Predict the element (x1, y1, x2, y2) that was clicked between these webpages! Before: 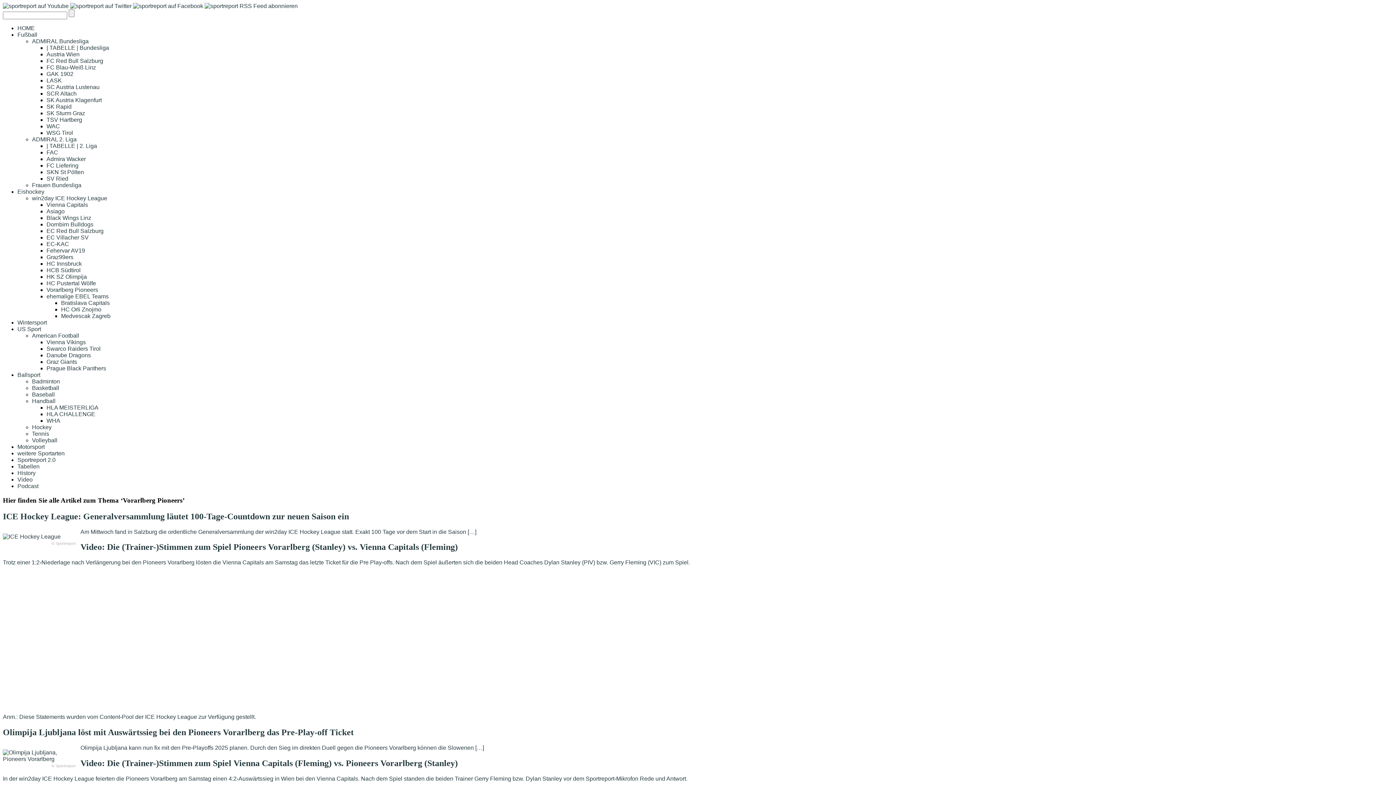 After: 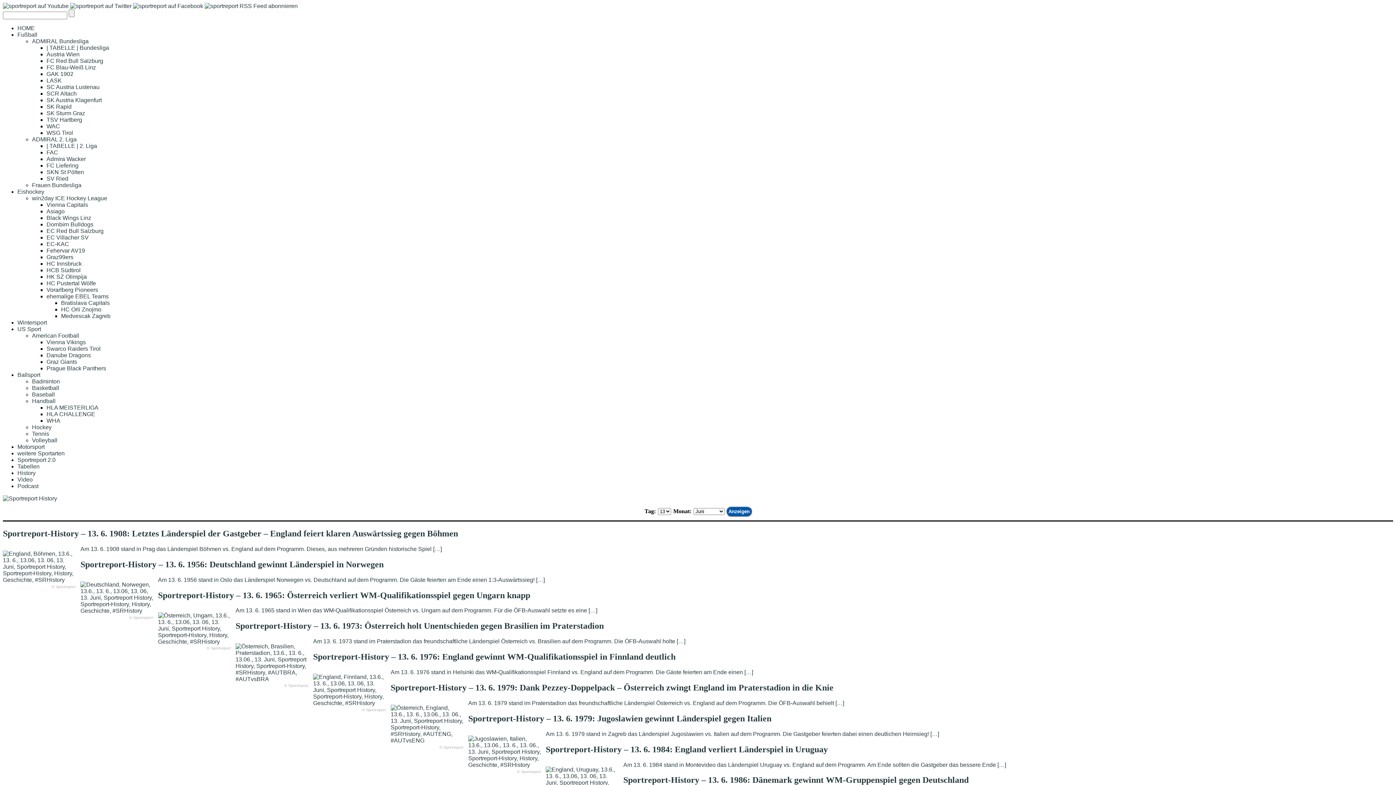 Action: label: History bbox: (17, 470, 35, 476)